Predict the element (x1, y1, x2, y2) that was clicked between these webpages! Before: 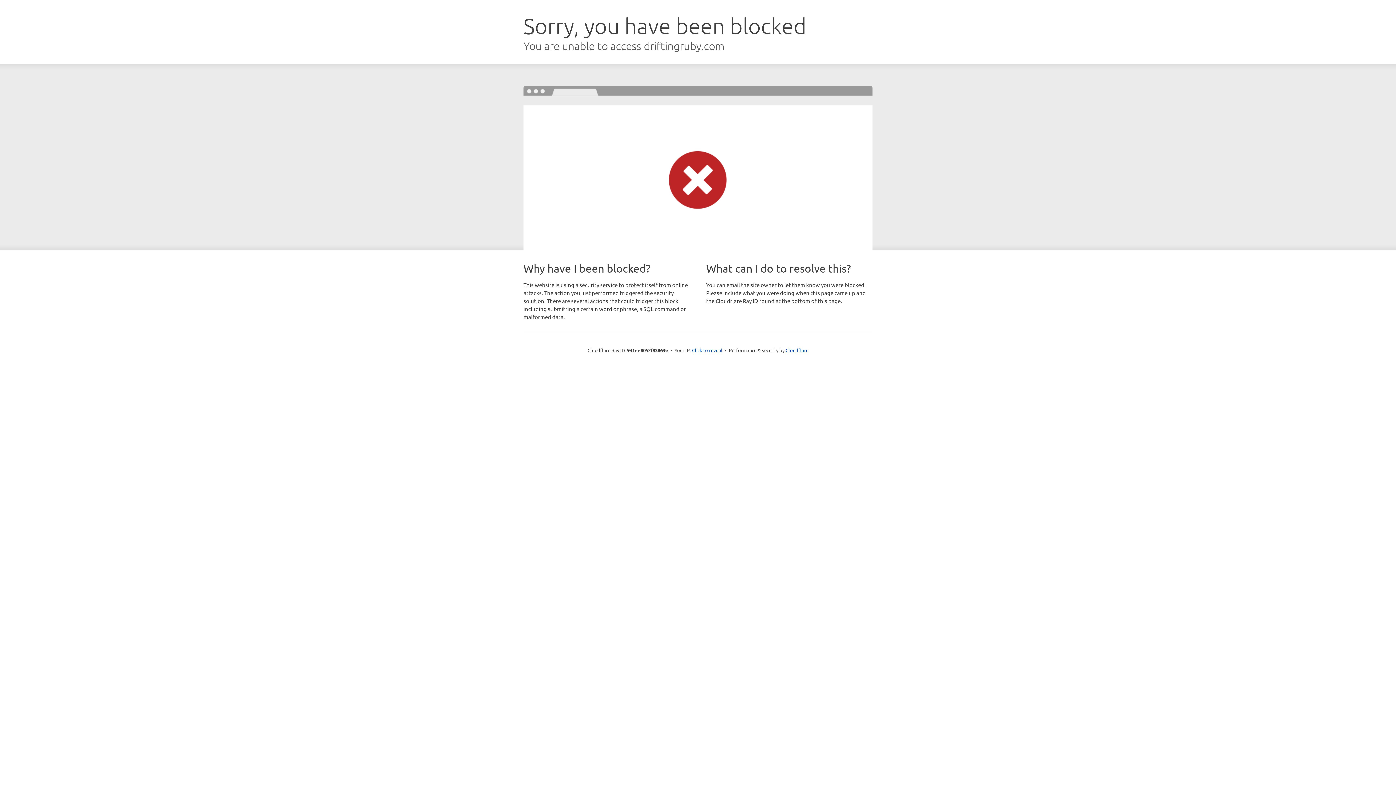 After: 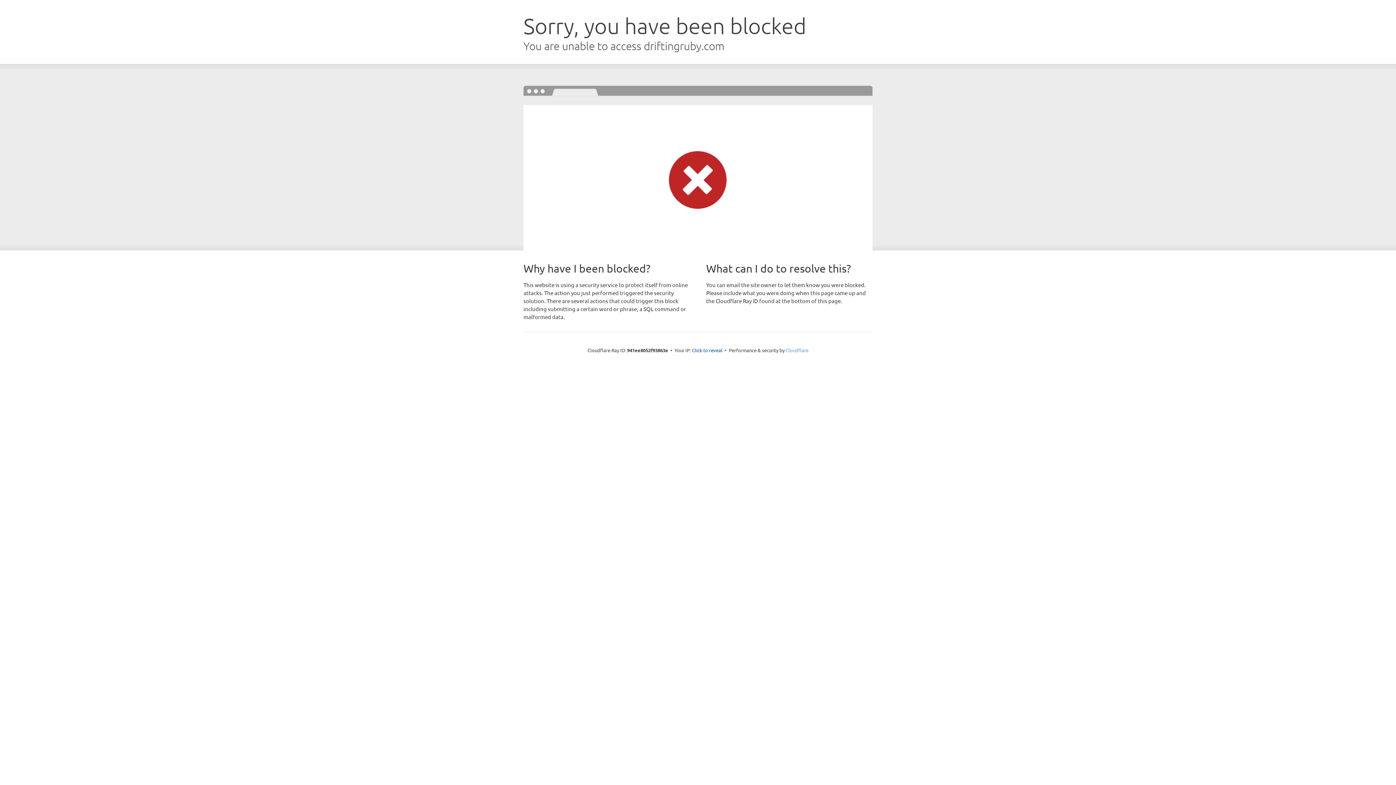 Action: label: Cloudflare bbox: (785, 347, 808, 353)